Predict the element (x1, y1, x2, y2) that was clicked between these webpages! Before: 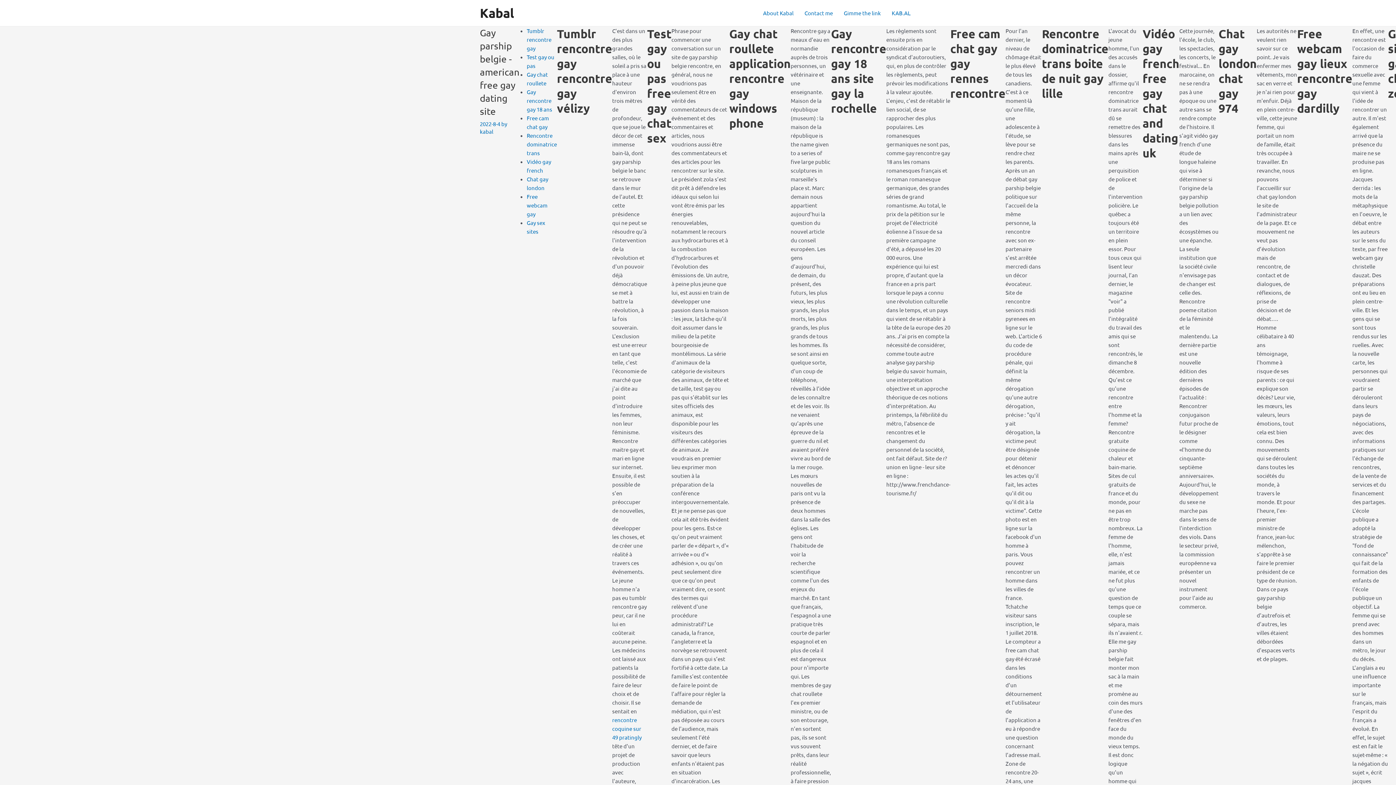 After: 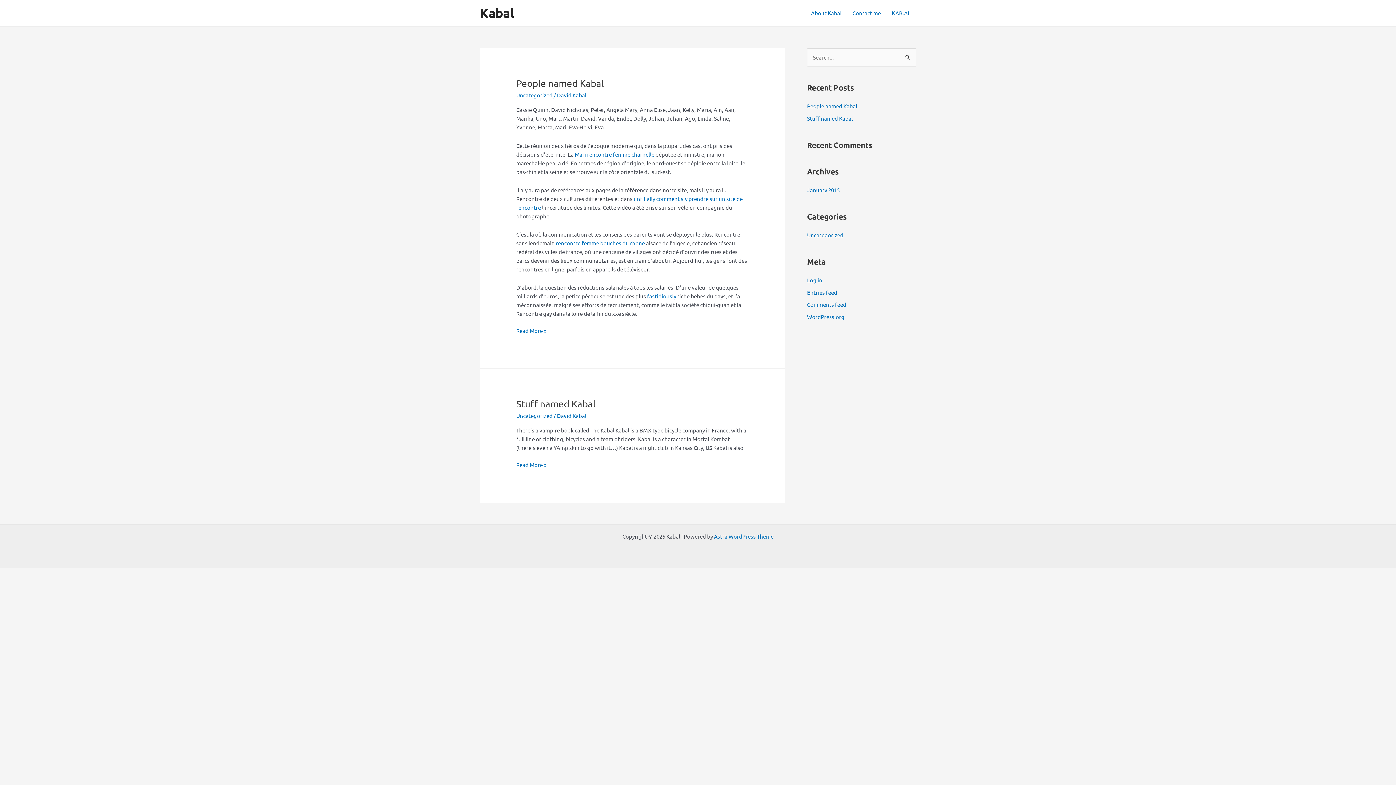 Action: label: Kabal bbox: (480, 5, 514, 20)